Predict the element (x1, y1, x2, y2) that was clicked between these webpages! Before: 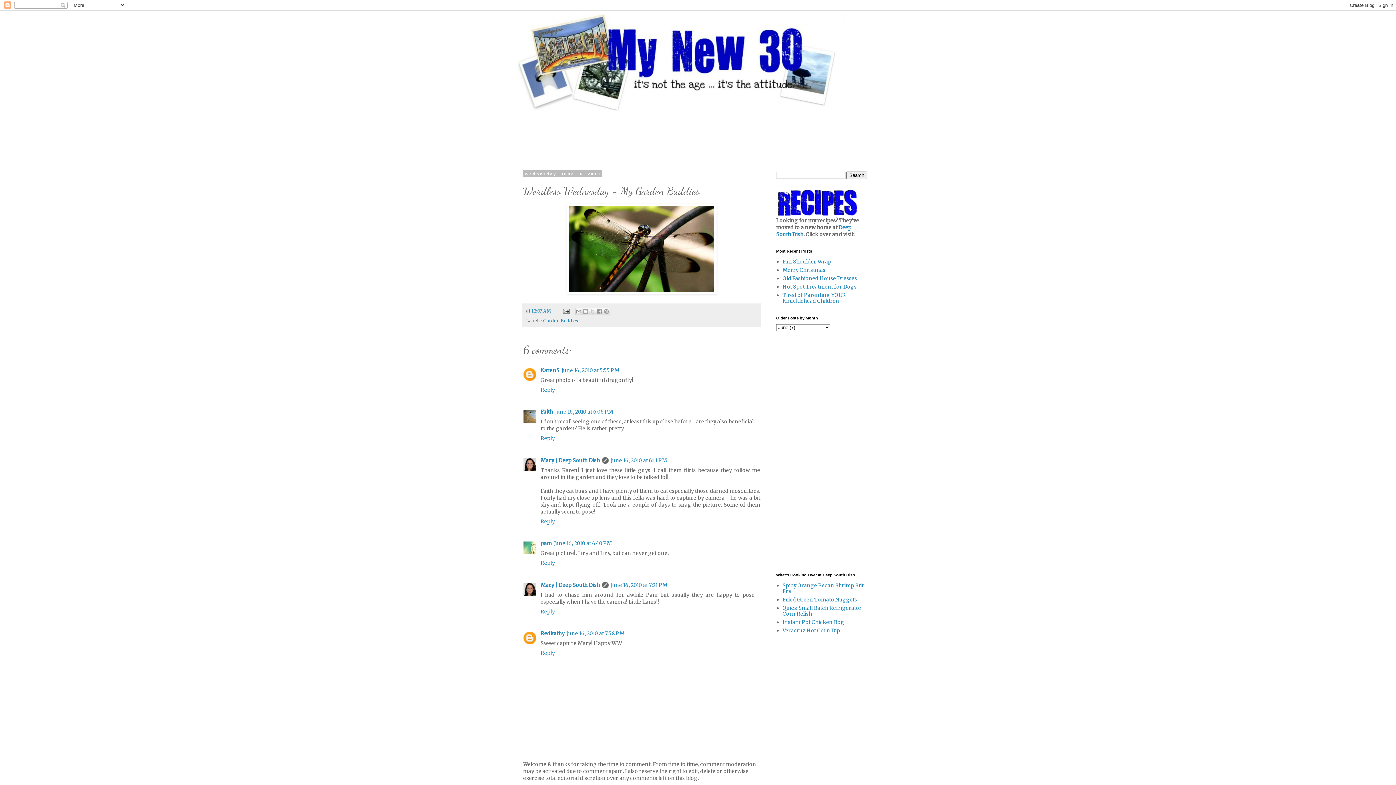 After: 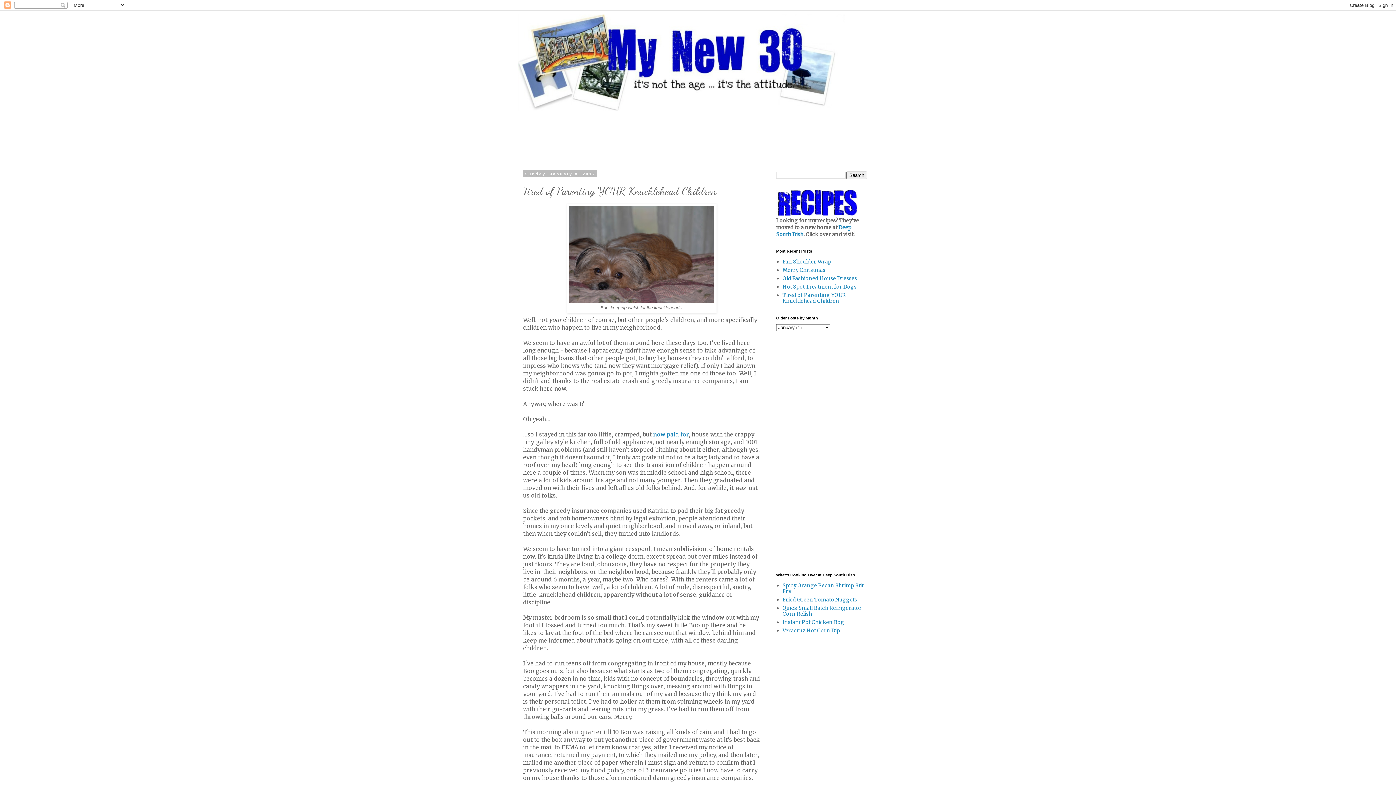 Action: bbox: (782, 291, 846, 304) label: Tired of Parenting YOUR Knucklehead Children